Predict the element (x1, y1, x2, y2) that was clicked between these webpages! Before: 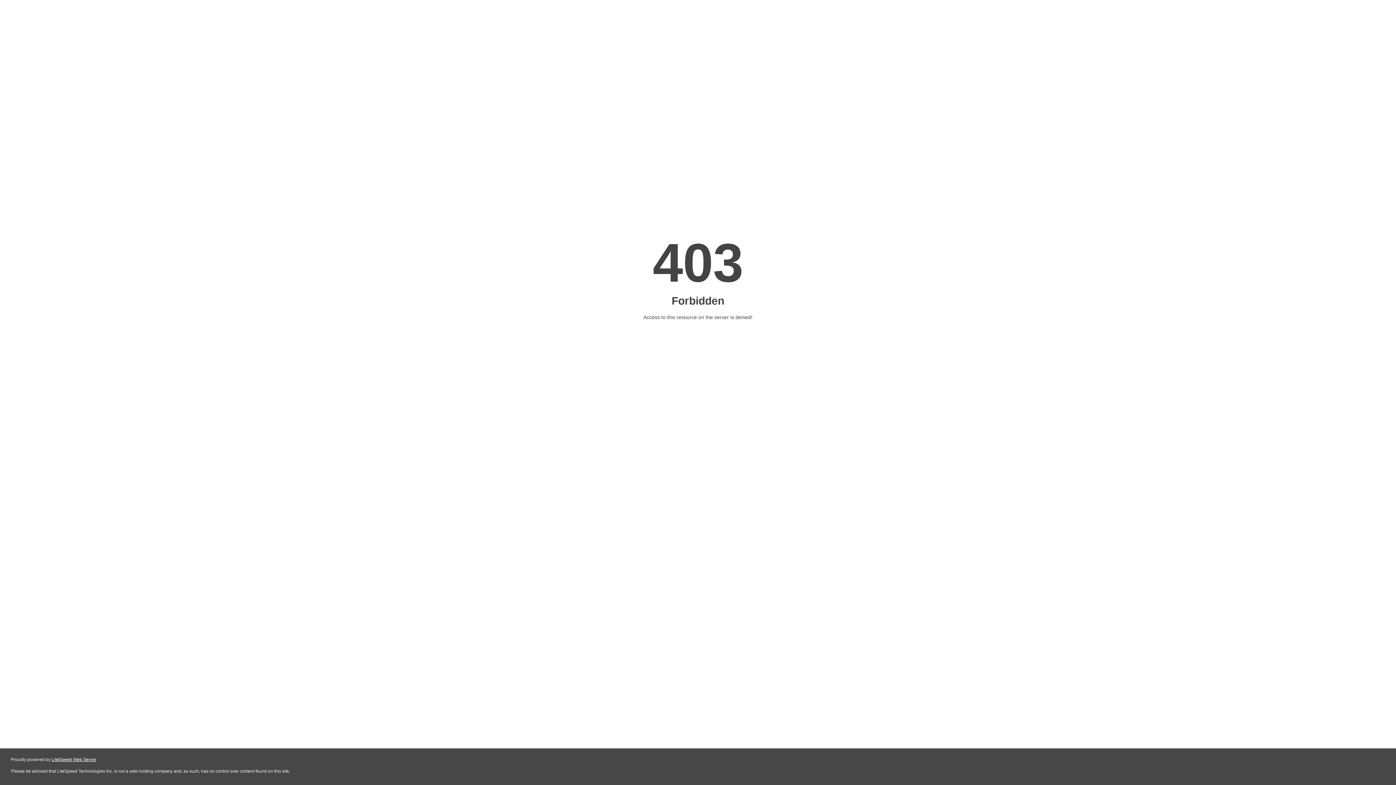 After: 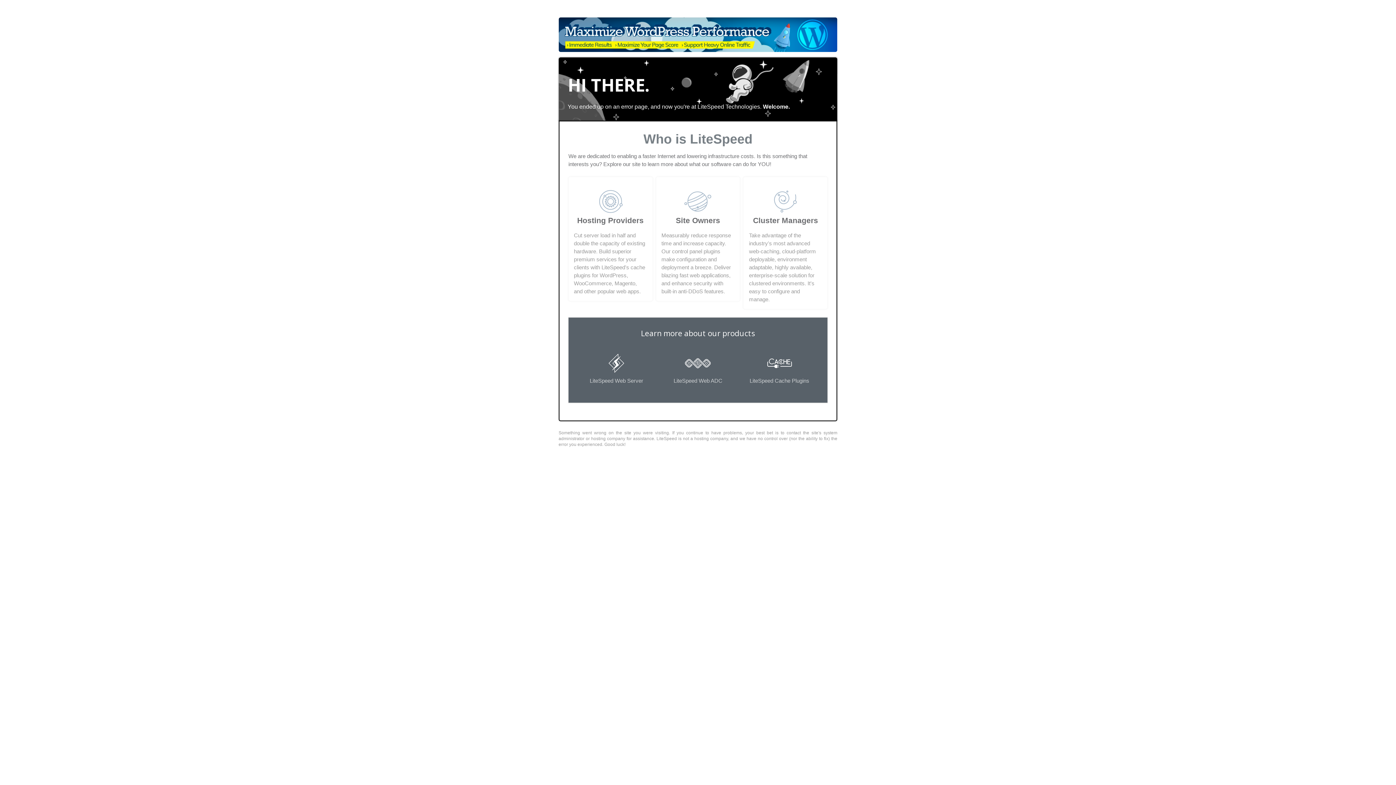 Action: bbox: (51, 757, 96, 762) label: LiteSpeed Web Server